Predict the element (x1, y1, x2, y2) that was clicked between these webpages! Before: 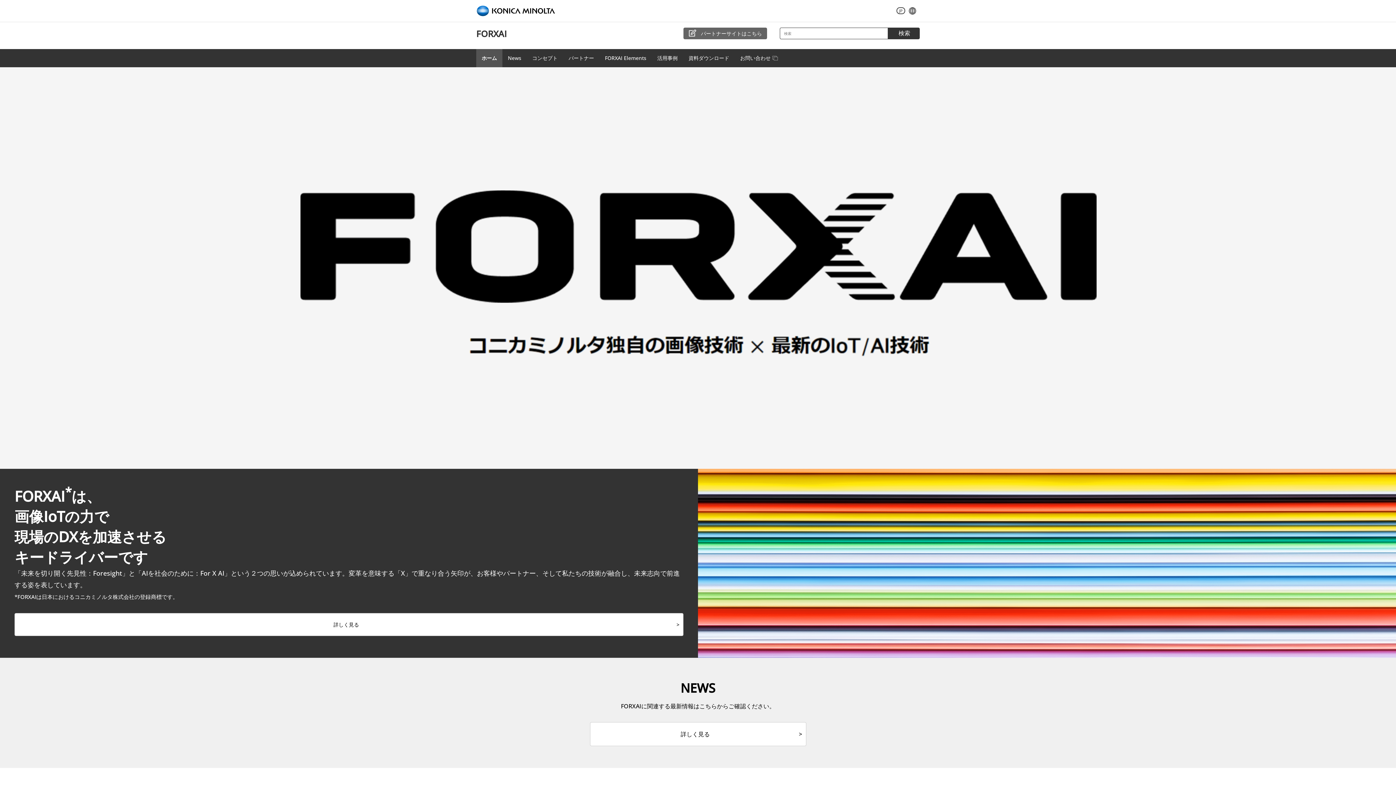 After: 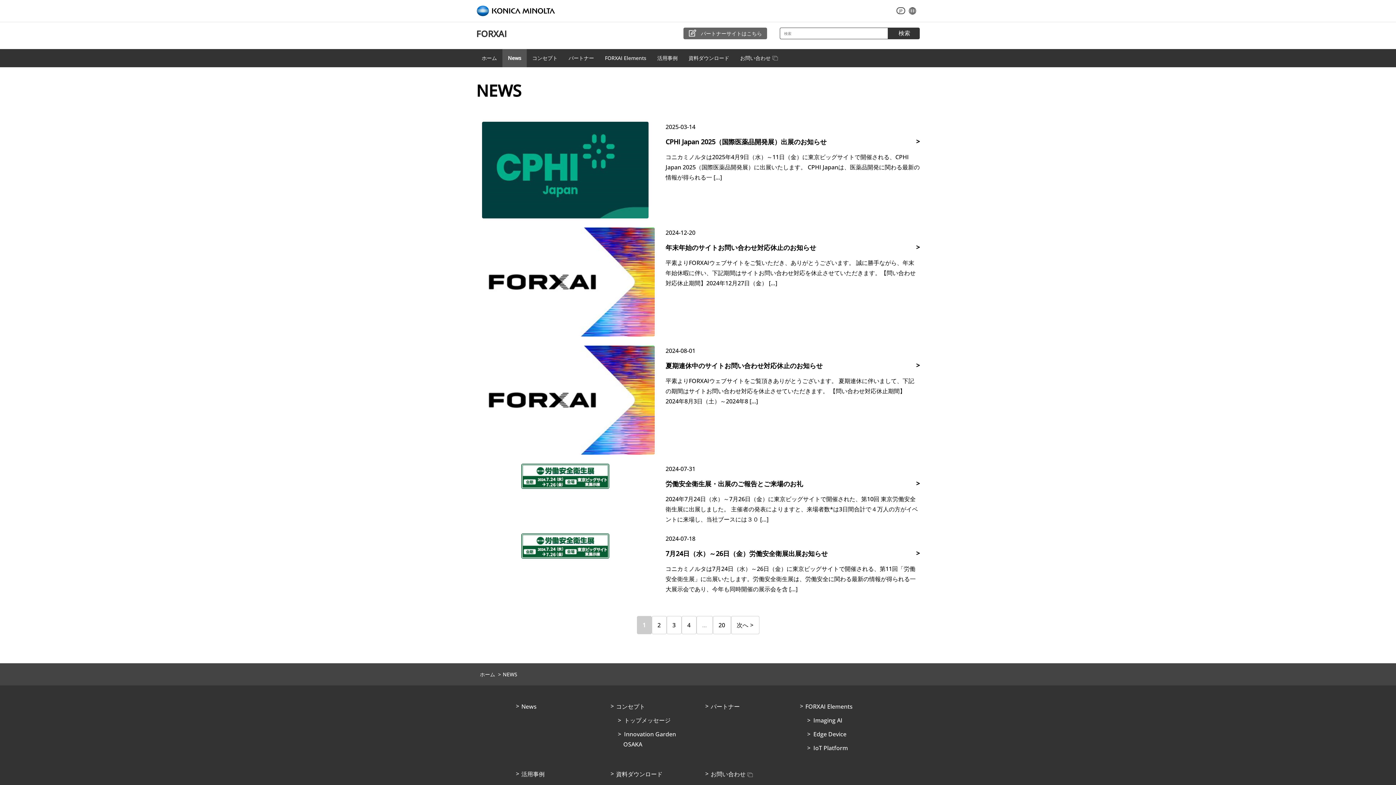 Action: bbox: (590, 722, 806, 746) label: 詳しく見る